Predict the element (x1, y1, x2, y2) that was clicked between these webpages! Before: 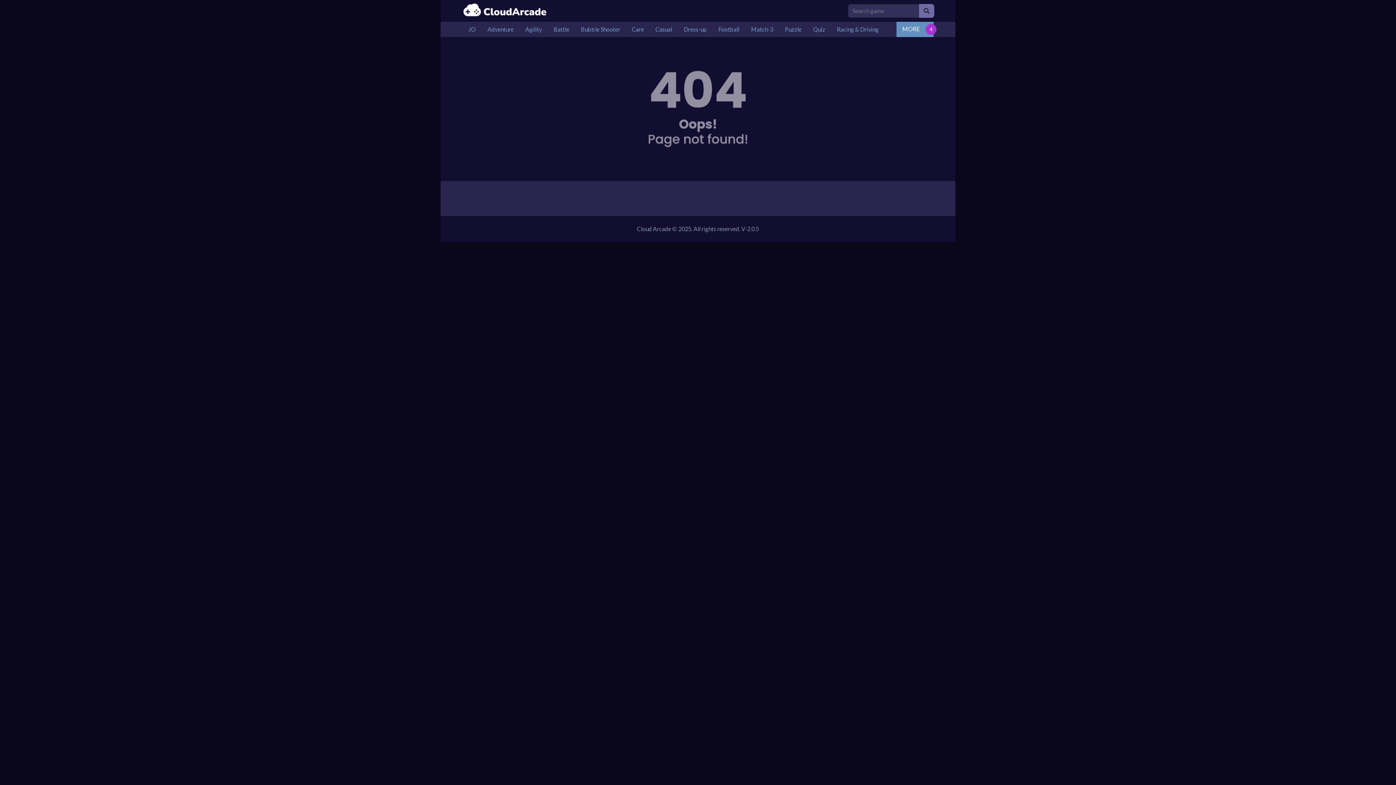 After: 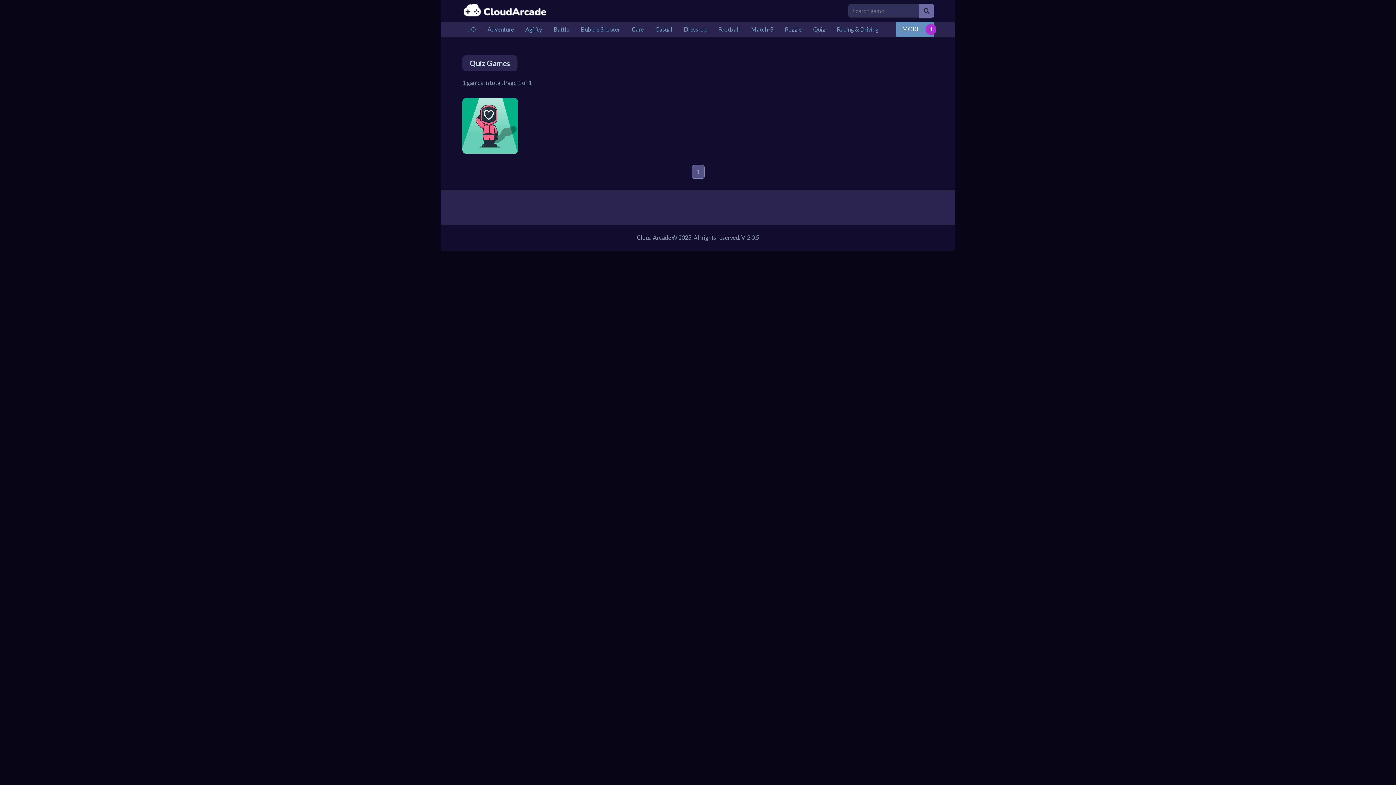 Action: bbox: (807, 22, 831, 36) label: Quiz